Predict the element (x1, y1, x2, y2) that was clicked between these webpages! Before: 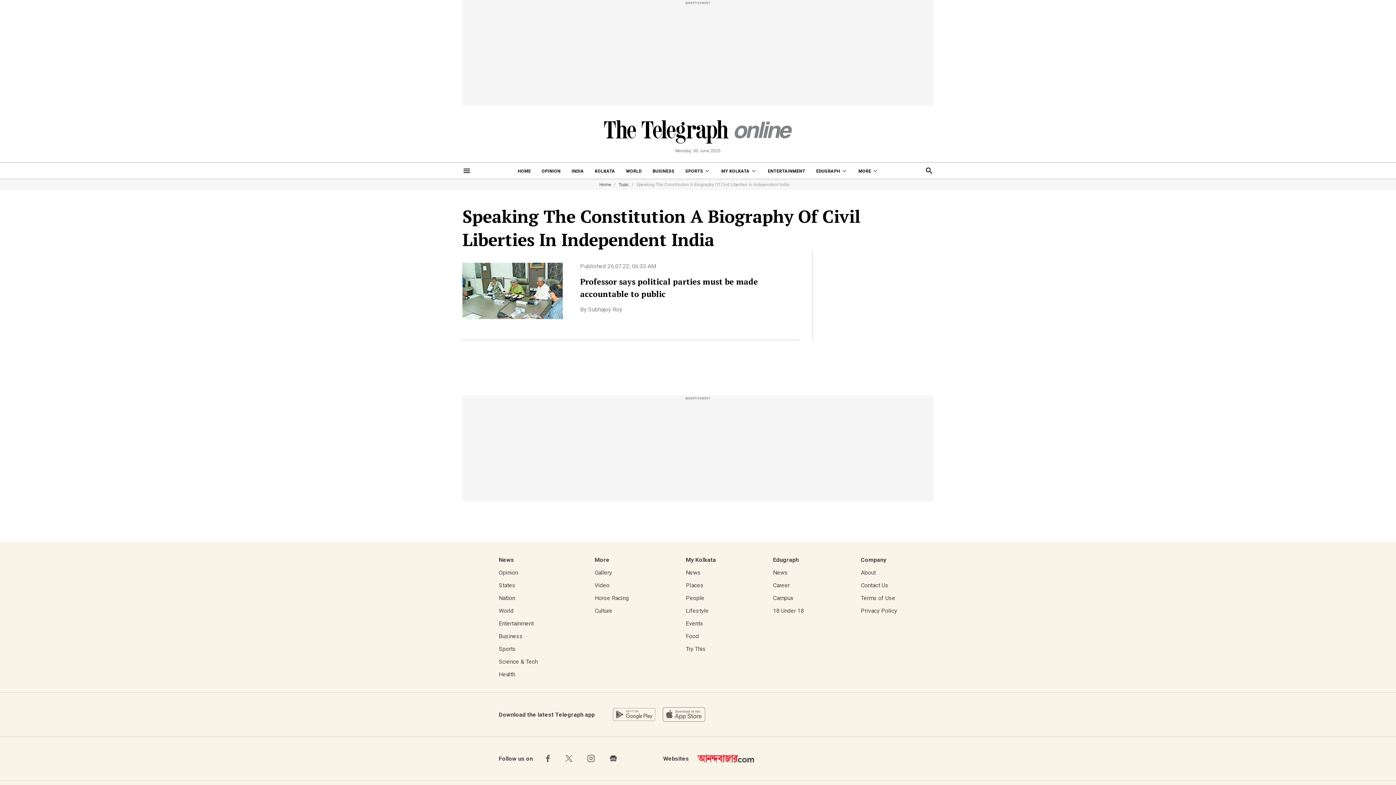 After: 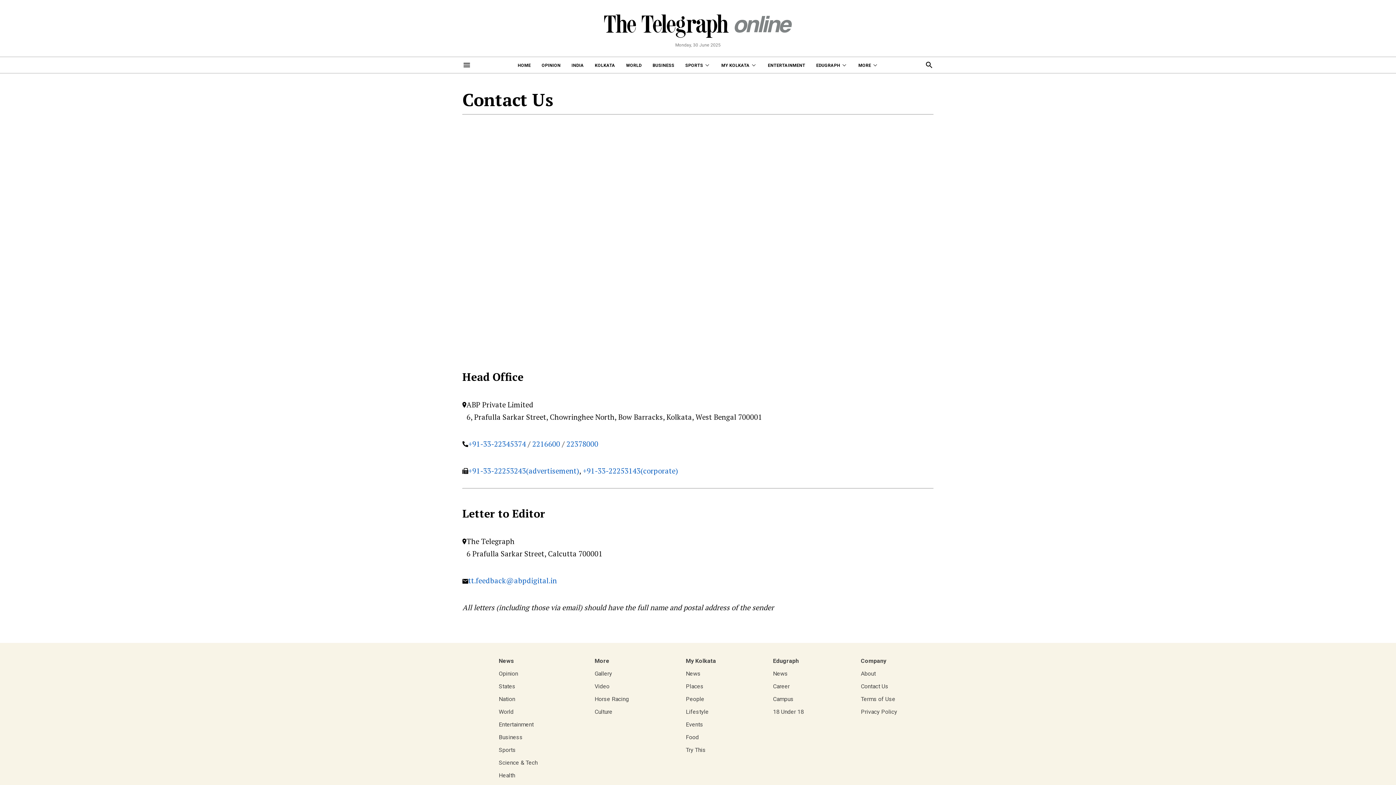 Action: bbox: (861, 576, 897, 589) label: Contact Us